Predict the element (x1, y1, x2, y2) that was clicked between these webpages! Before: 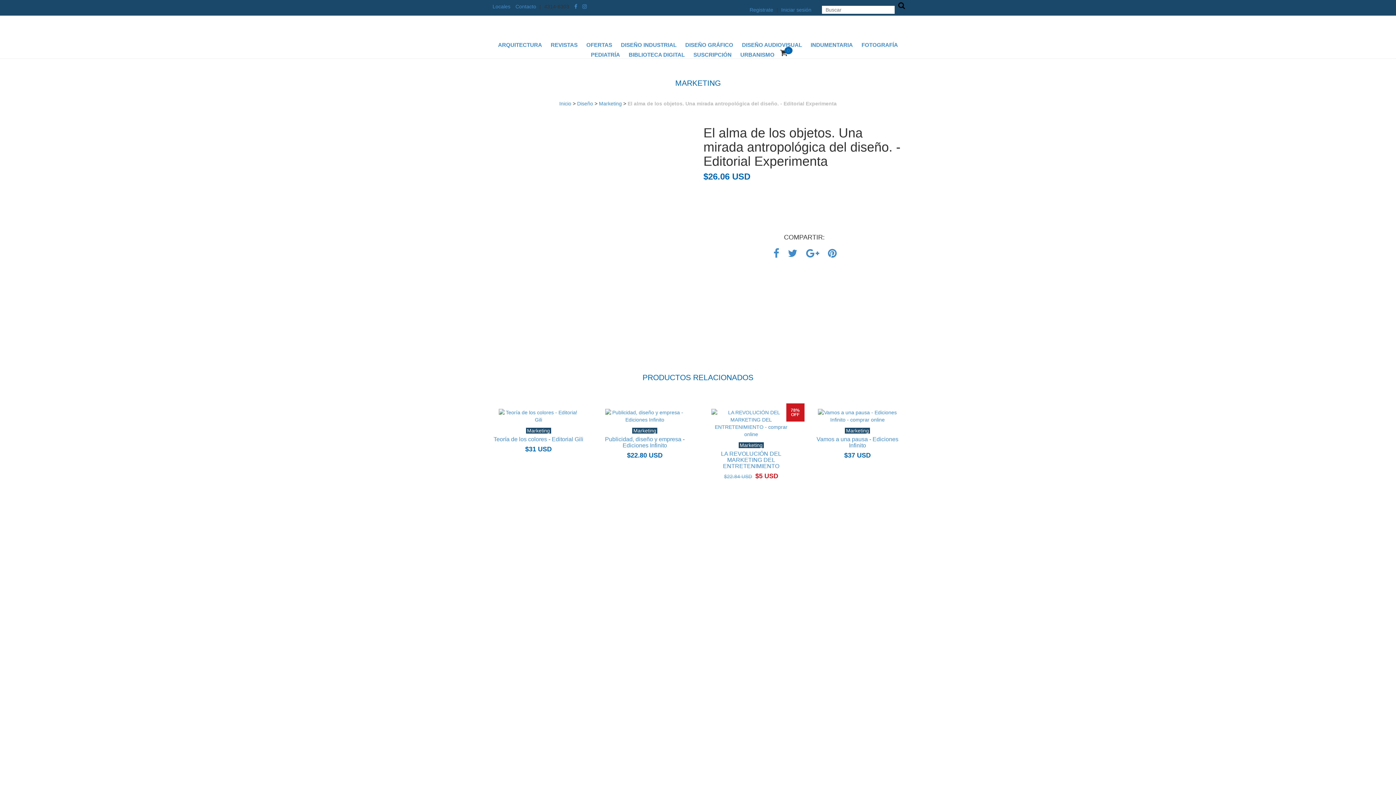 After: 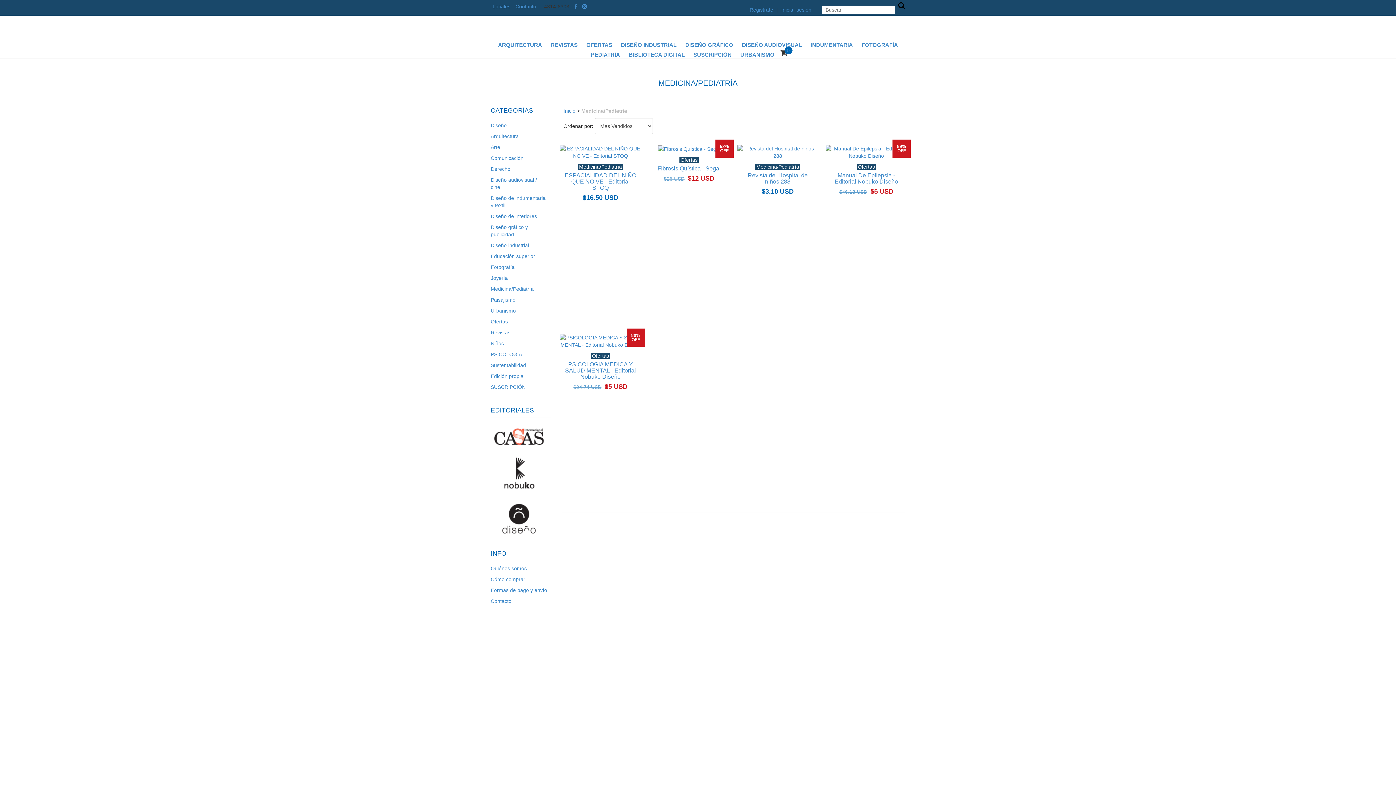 Action: label: PEDIATRÍA bbox: (587, 50, 623, 58)